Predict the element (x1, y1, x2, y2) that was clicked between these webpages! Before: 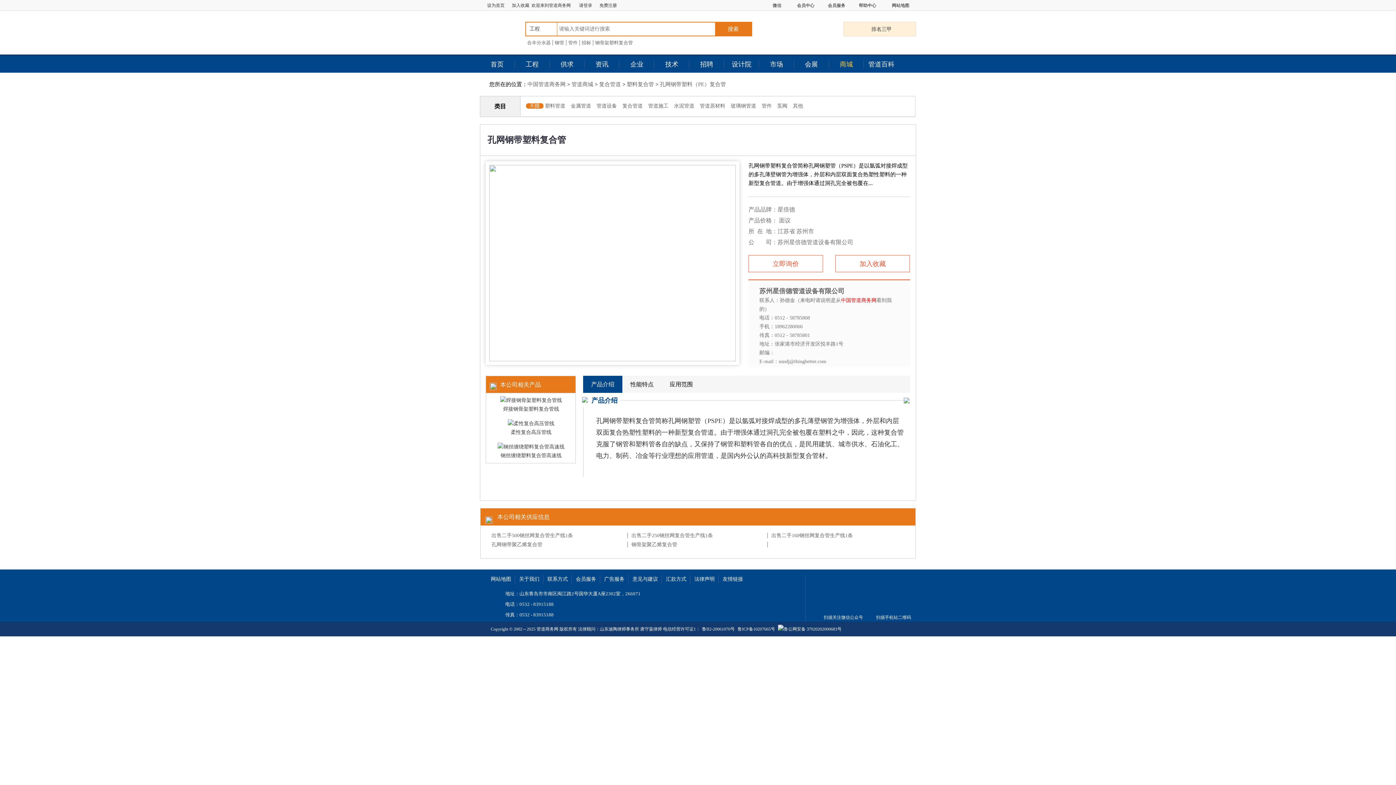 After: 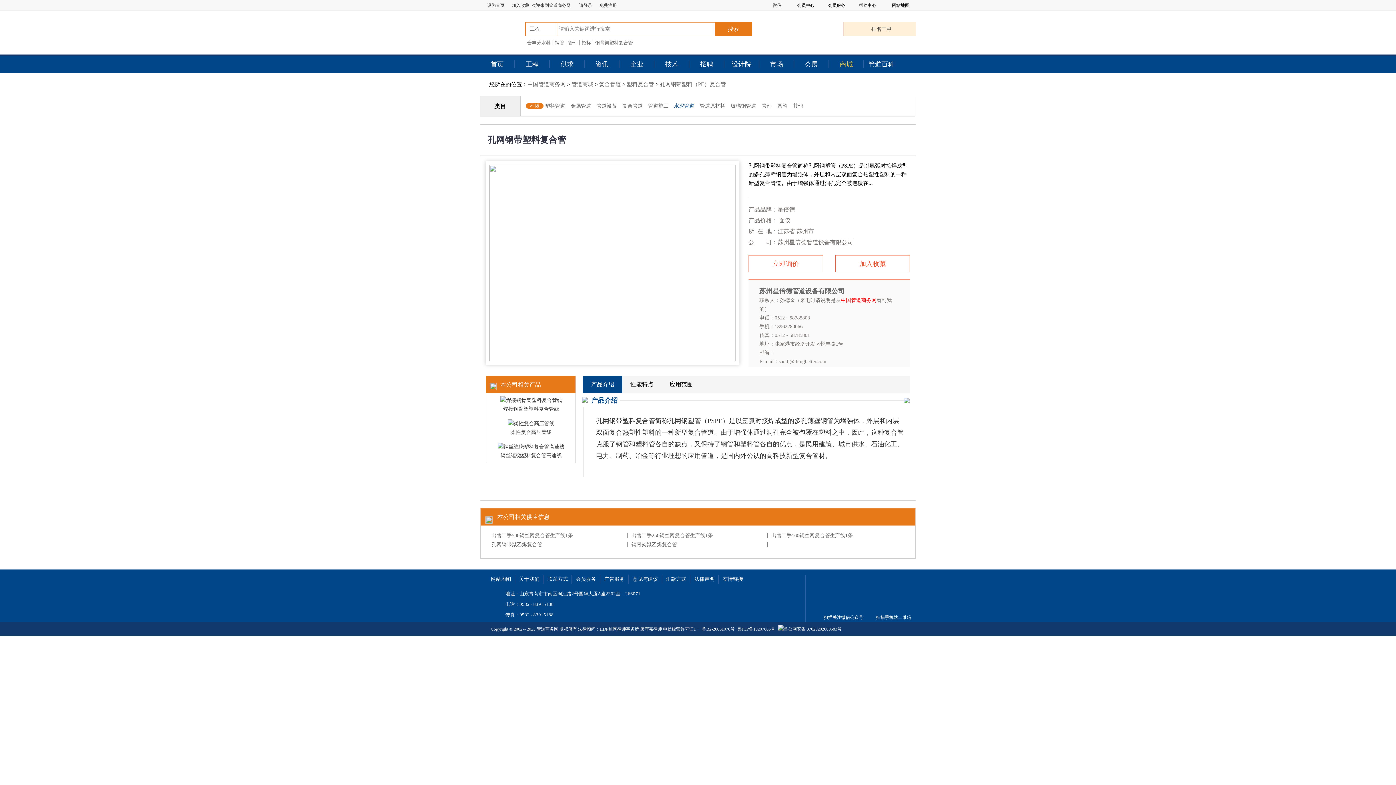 Action: label: 水泥管道 bbox: (674, 103, 700, 108)